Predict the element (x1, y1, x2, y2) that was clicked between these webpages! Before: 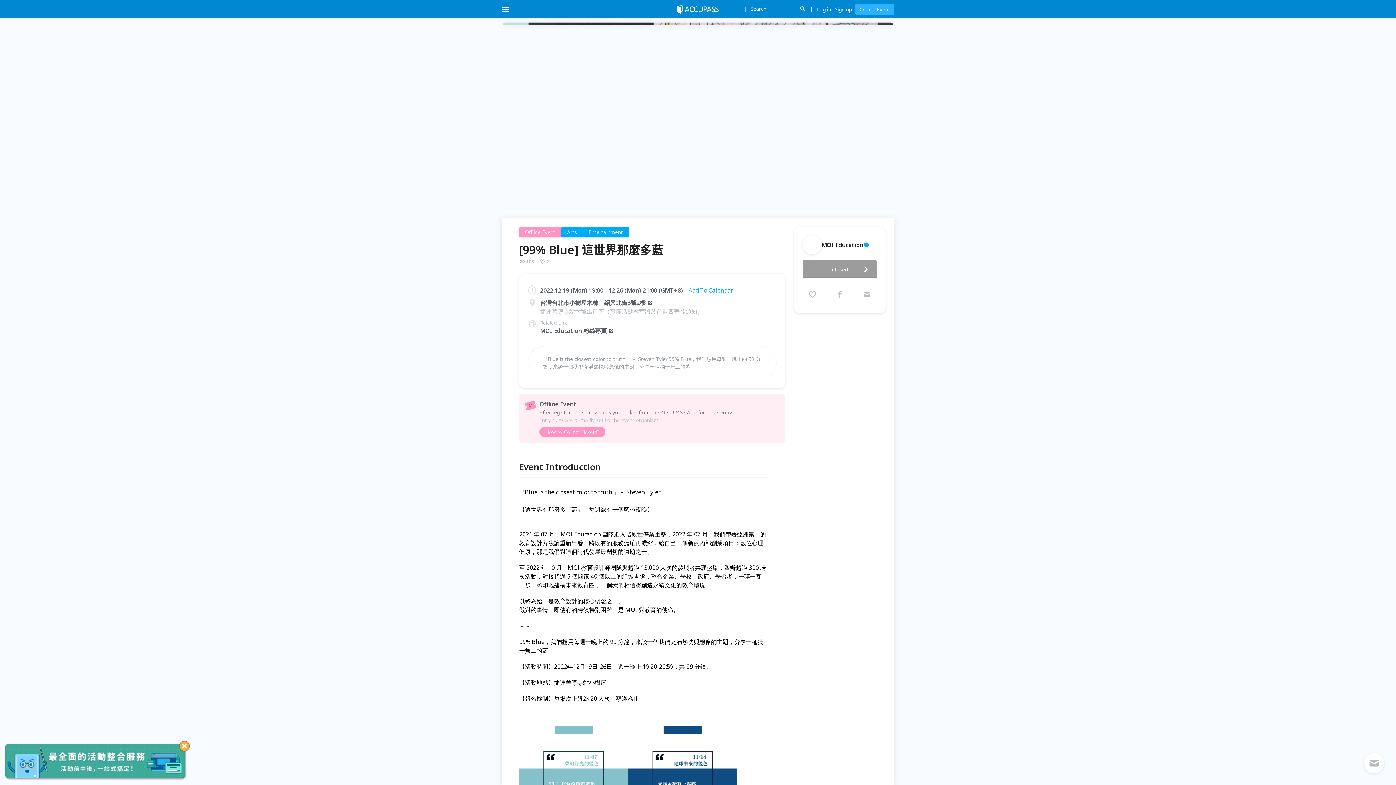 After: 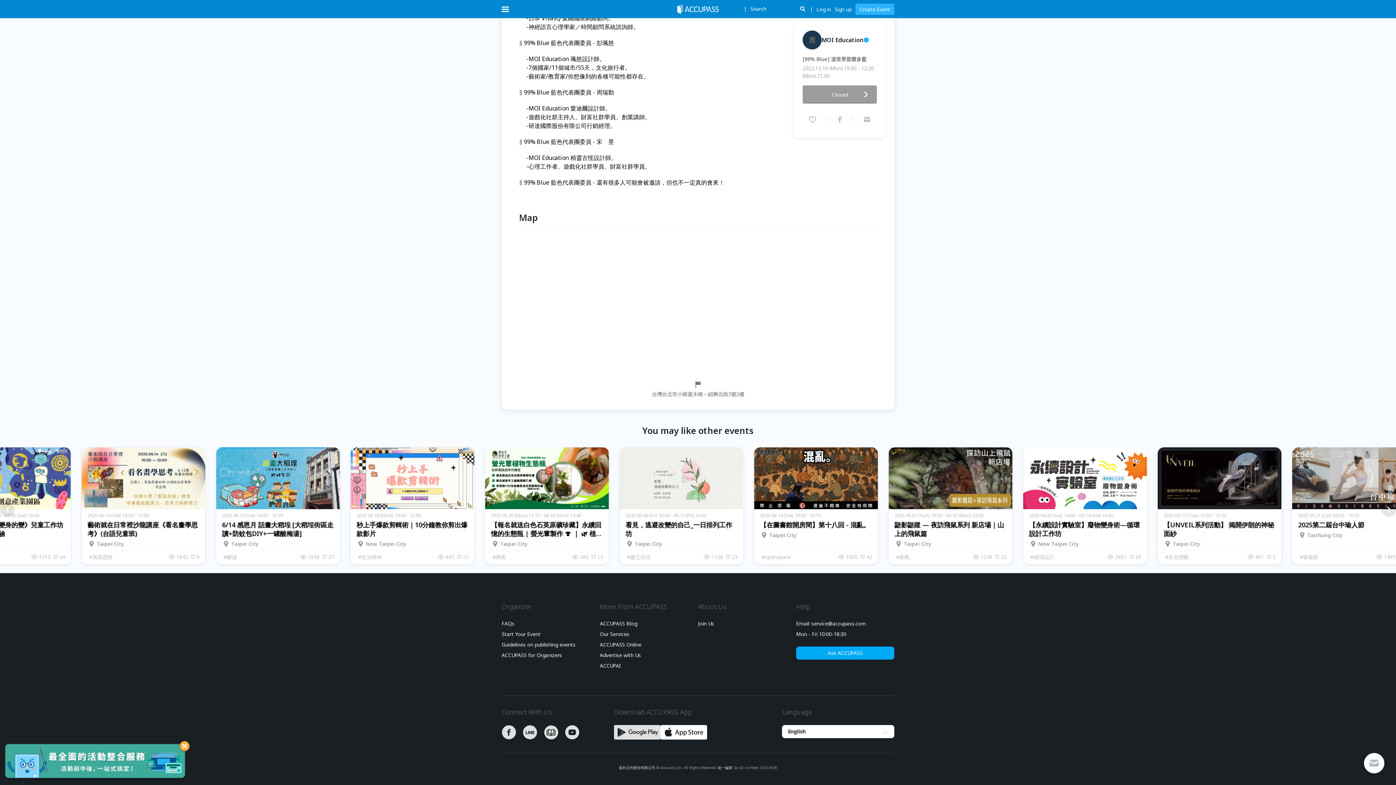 Action: bbox: (660, 521, 707, 538)